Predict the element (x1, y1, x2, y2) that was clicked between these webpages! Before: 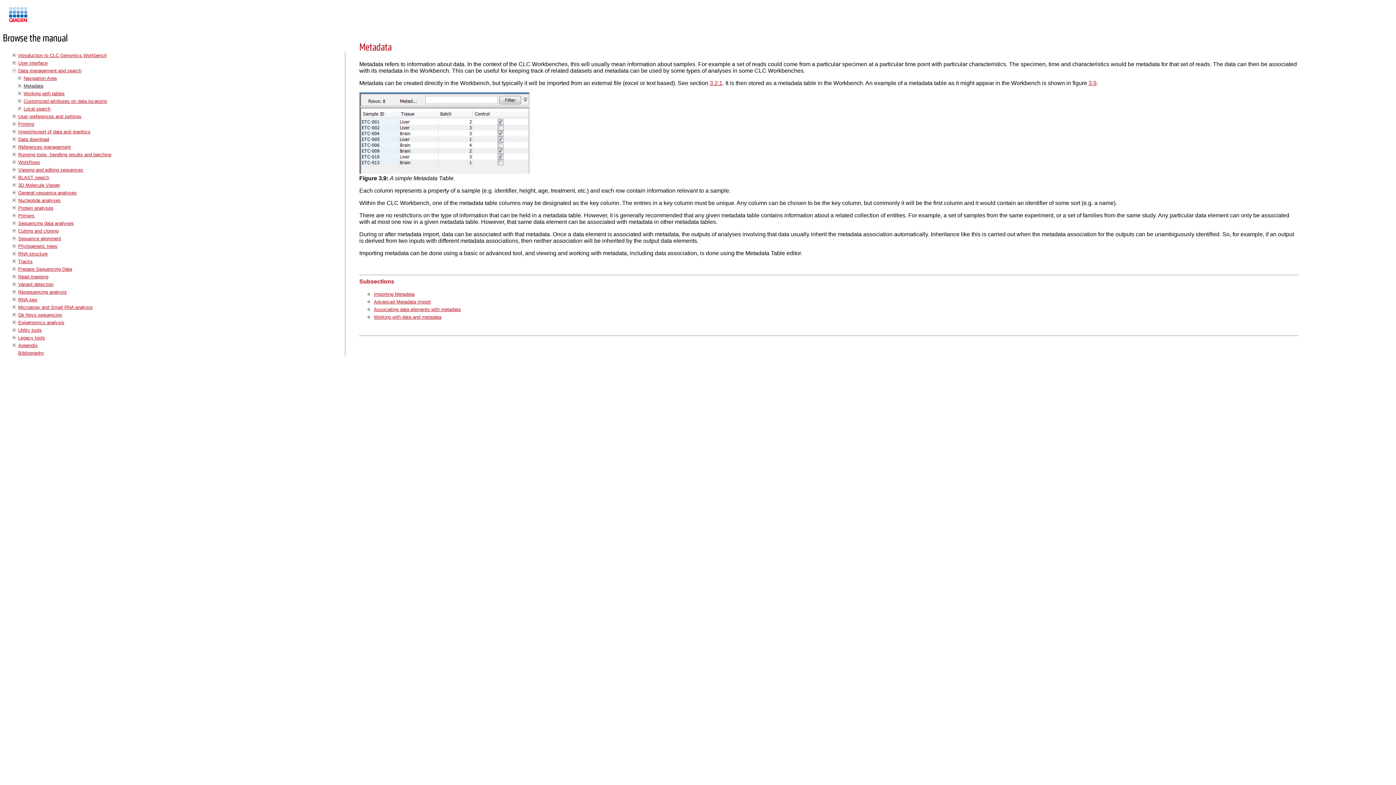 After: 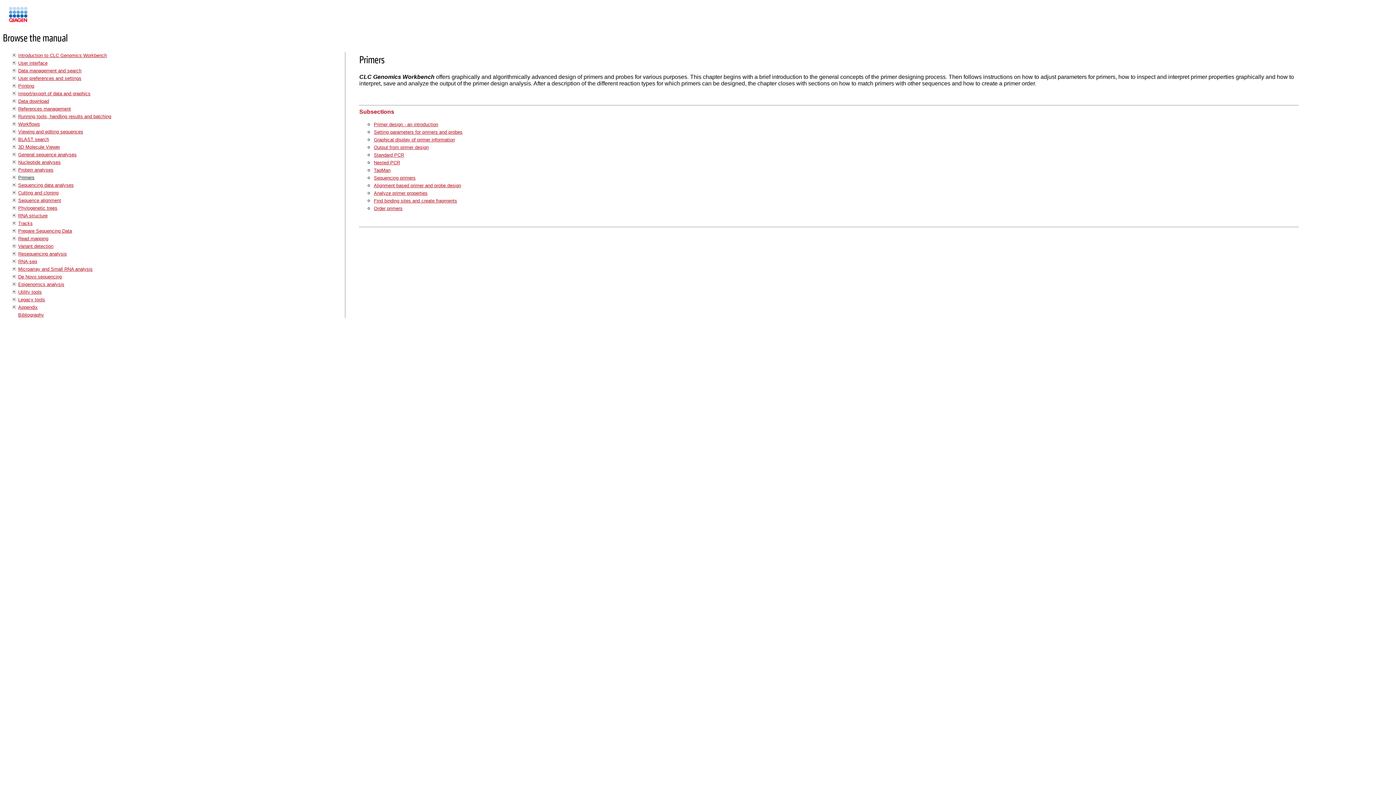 Action: bbox: (18, 212, 34, 218) label: Primers